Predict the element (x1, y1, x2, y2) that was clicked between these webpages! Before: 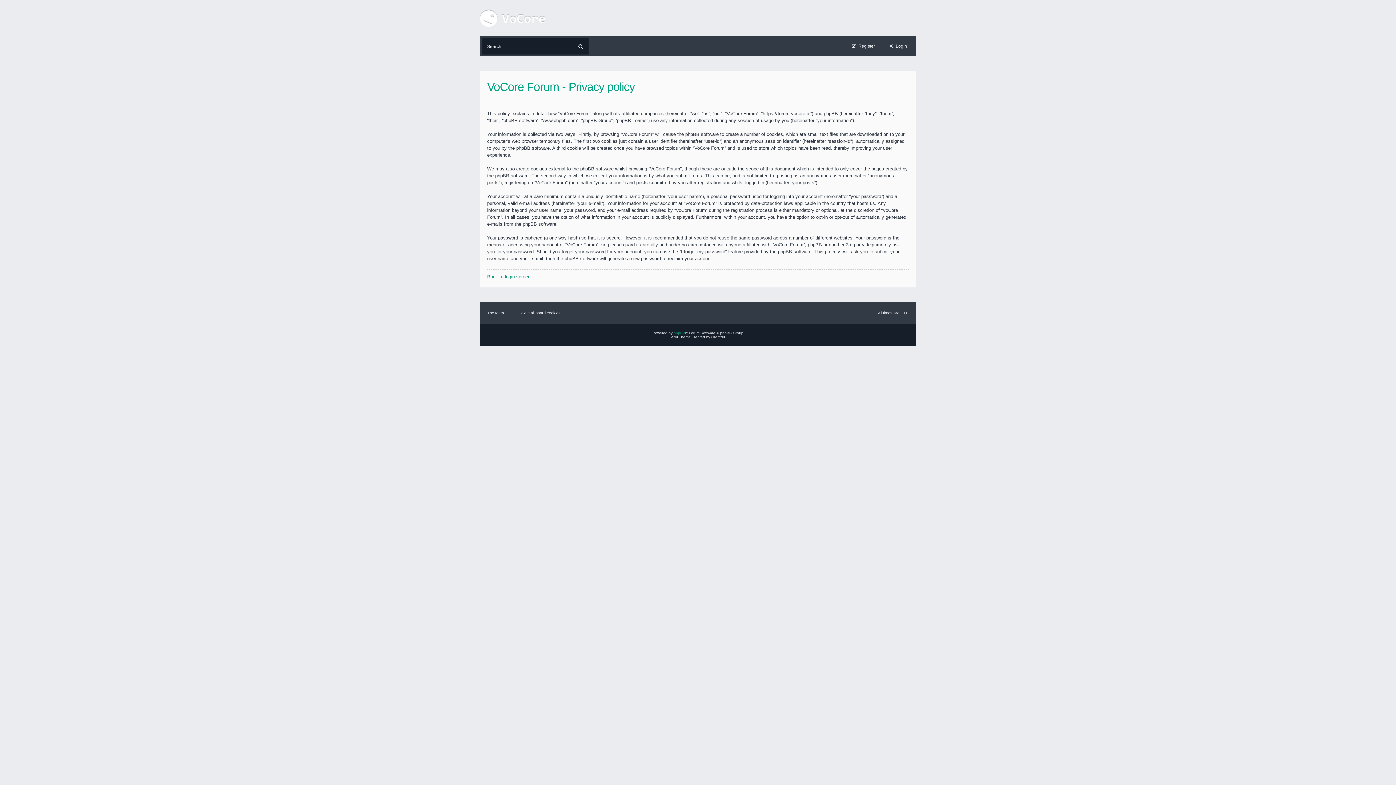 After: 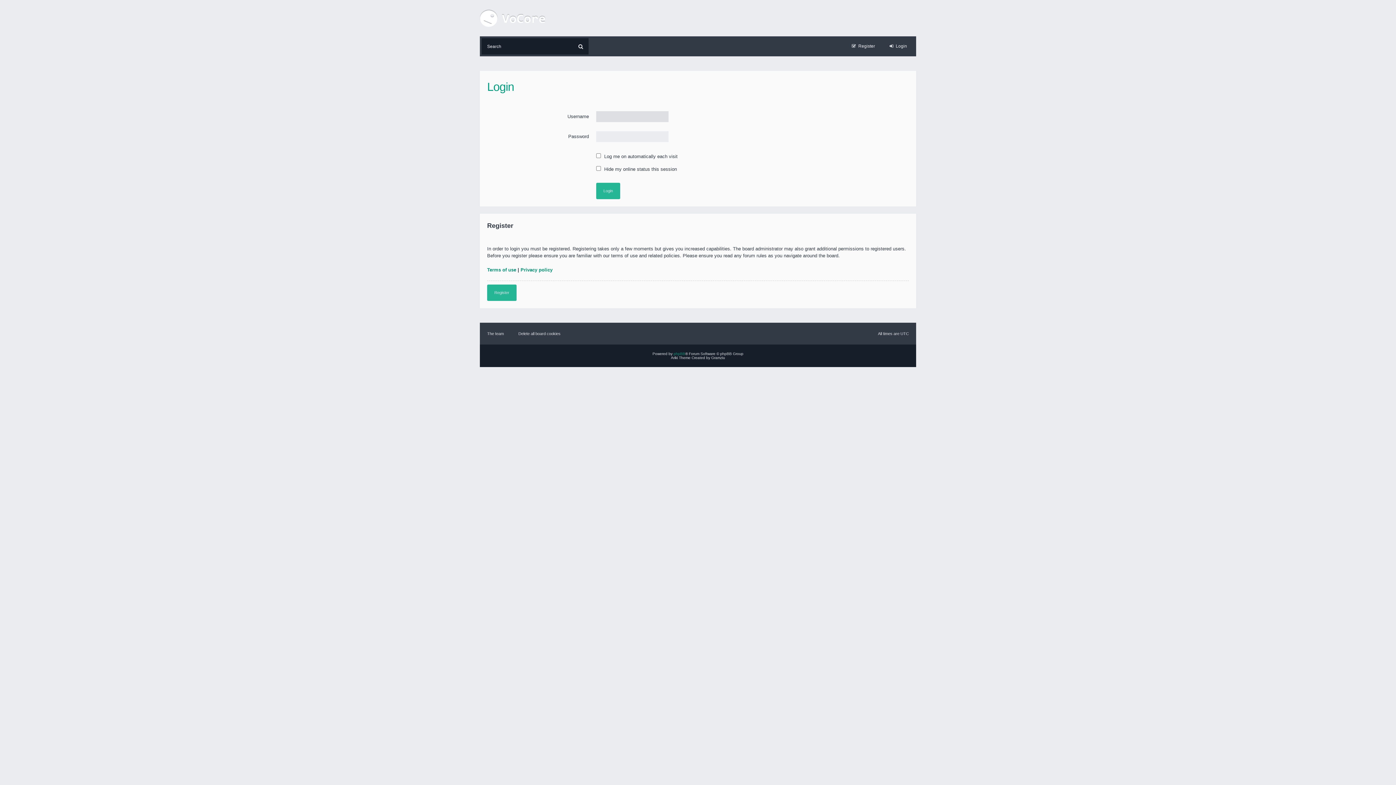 Action: label: Back to login screen bbox: (487, 274, 530, 279)